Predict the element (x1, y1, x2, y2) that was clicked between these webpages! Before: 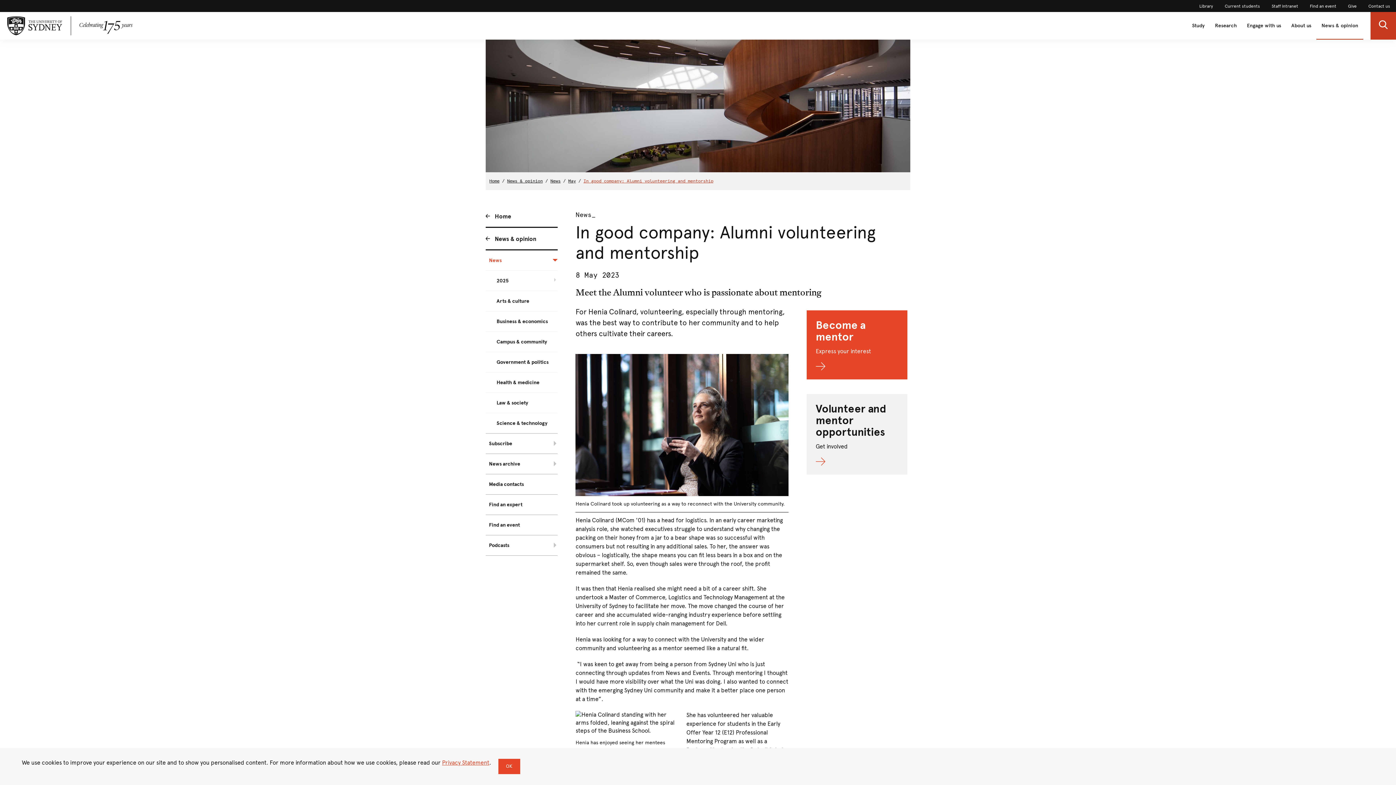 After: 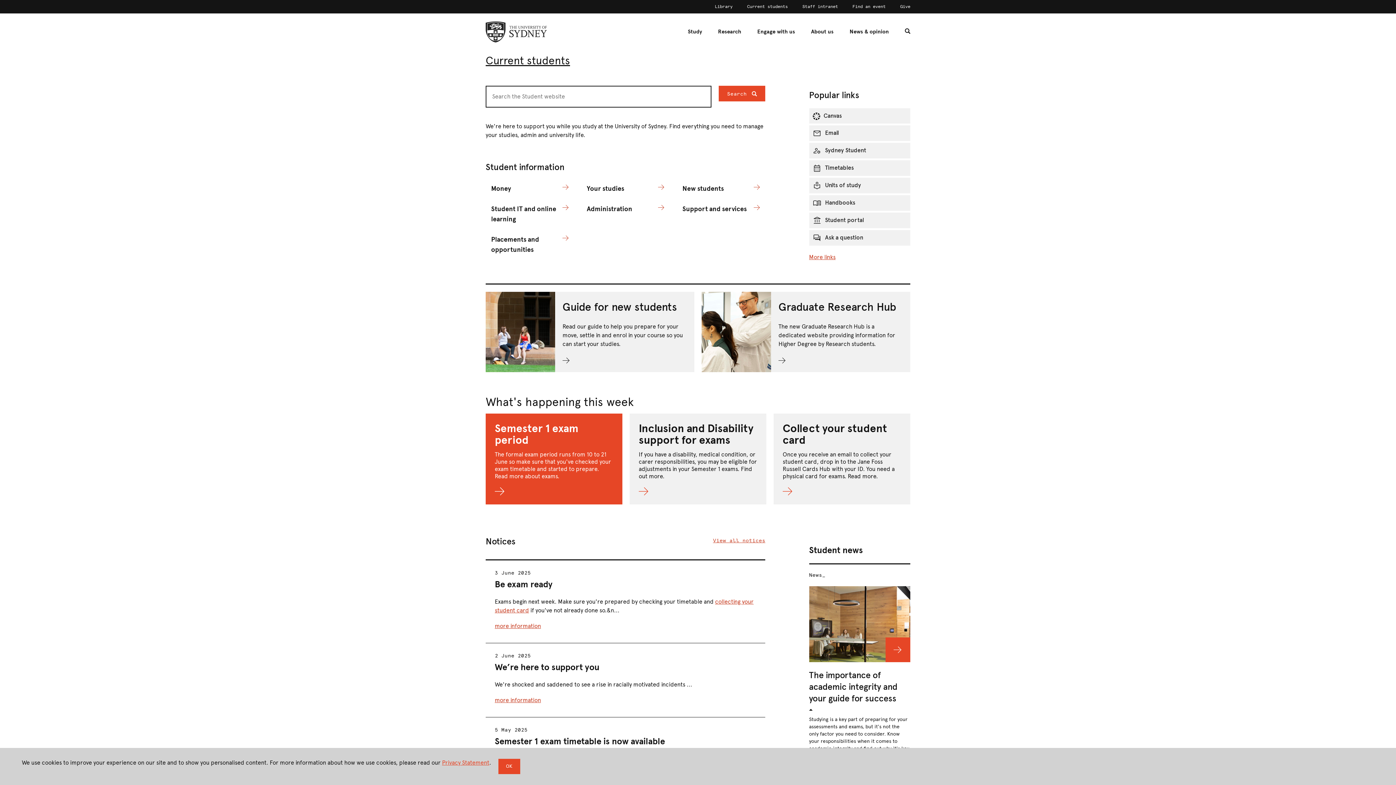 Action: label: Current students bbox: (1225, 3, 1260, 8)